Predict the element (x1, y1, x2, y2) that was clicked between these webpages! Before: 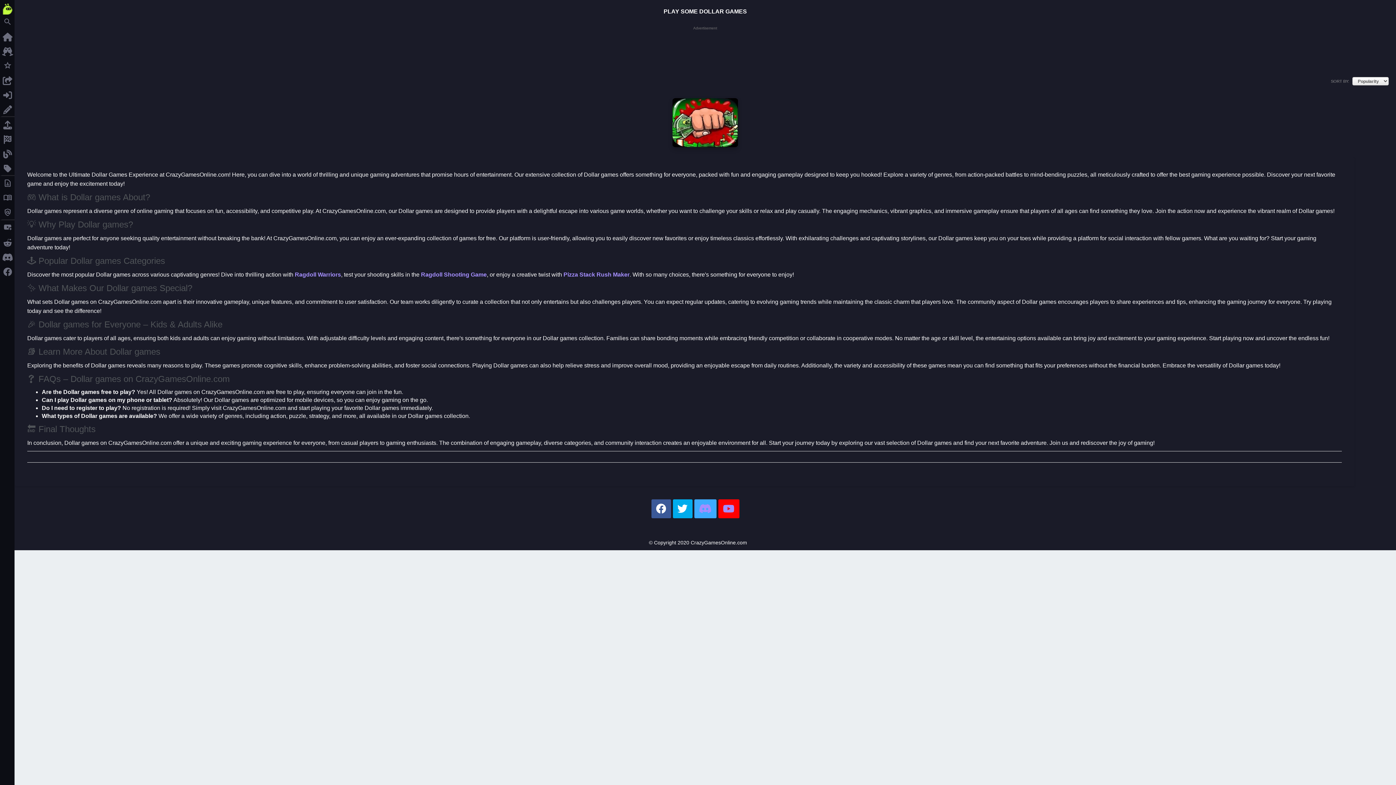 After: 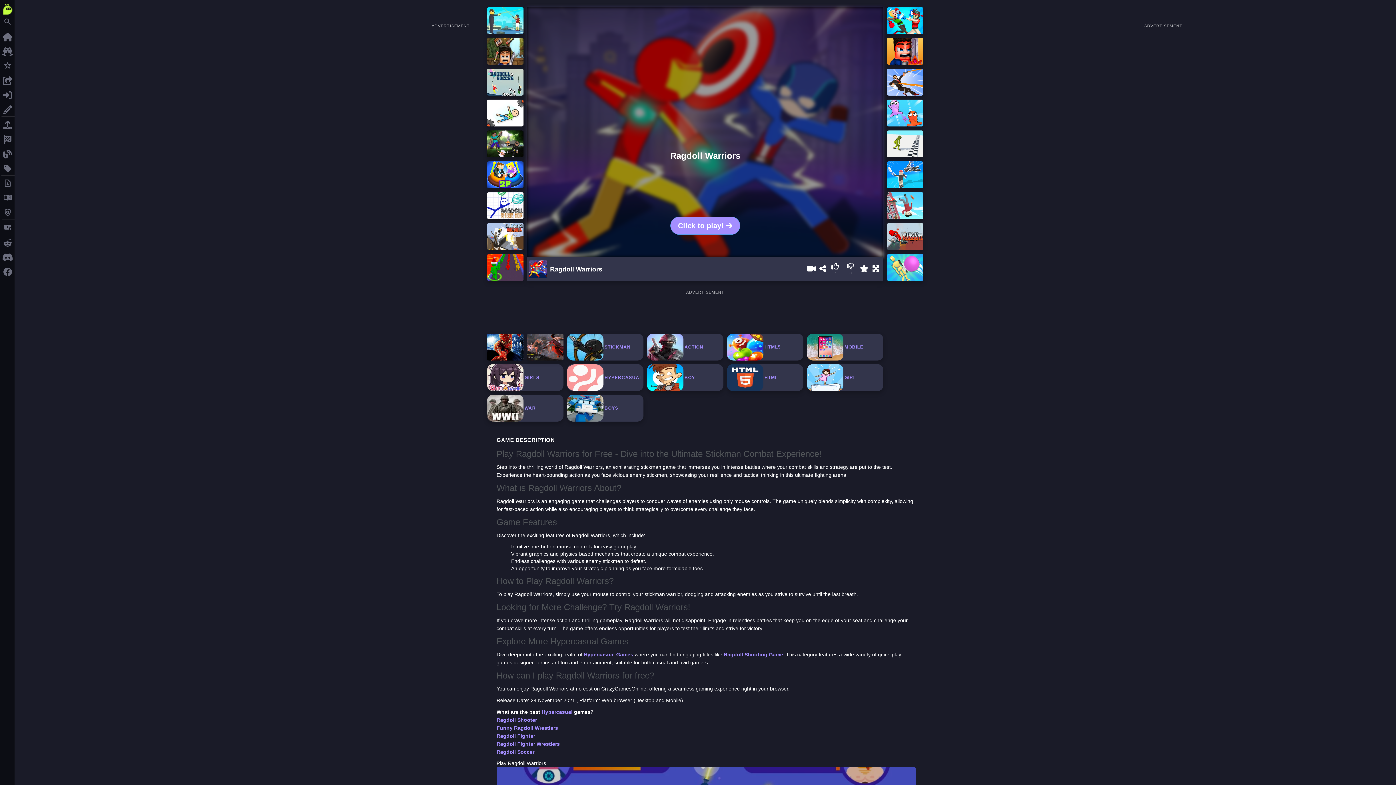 Action: label: Ragdoll Warriors bbox: (294, 271, 341, 277)